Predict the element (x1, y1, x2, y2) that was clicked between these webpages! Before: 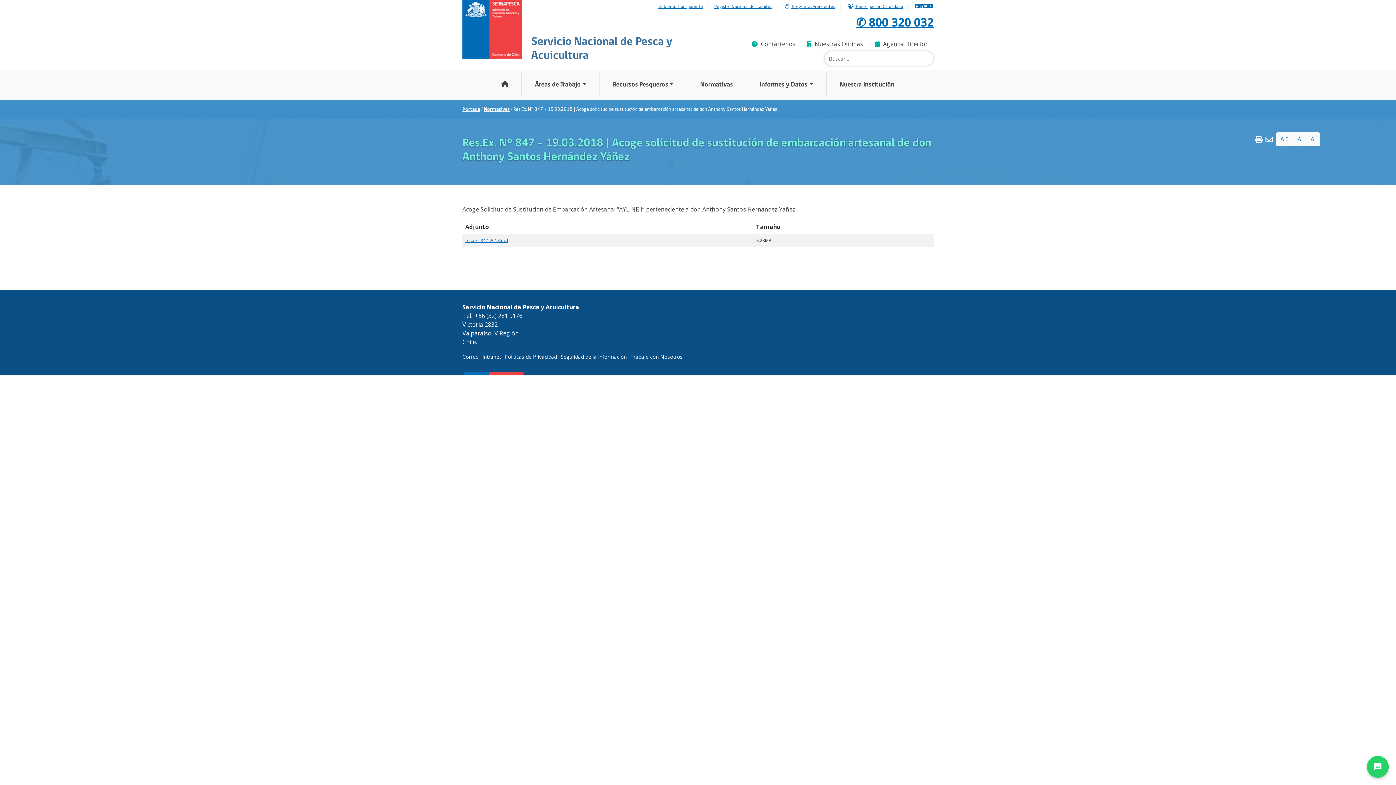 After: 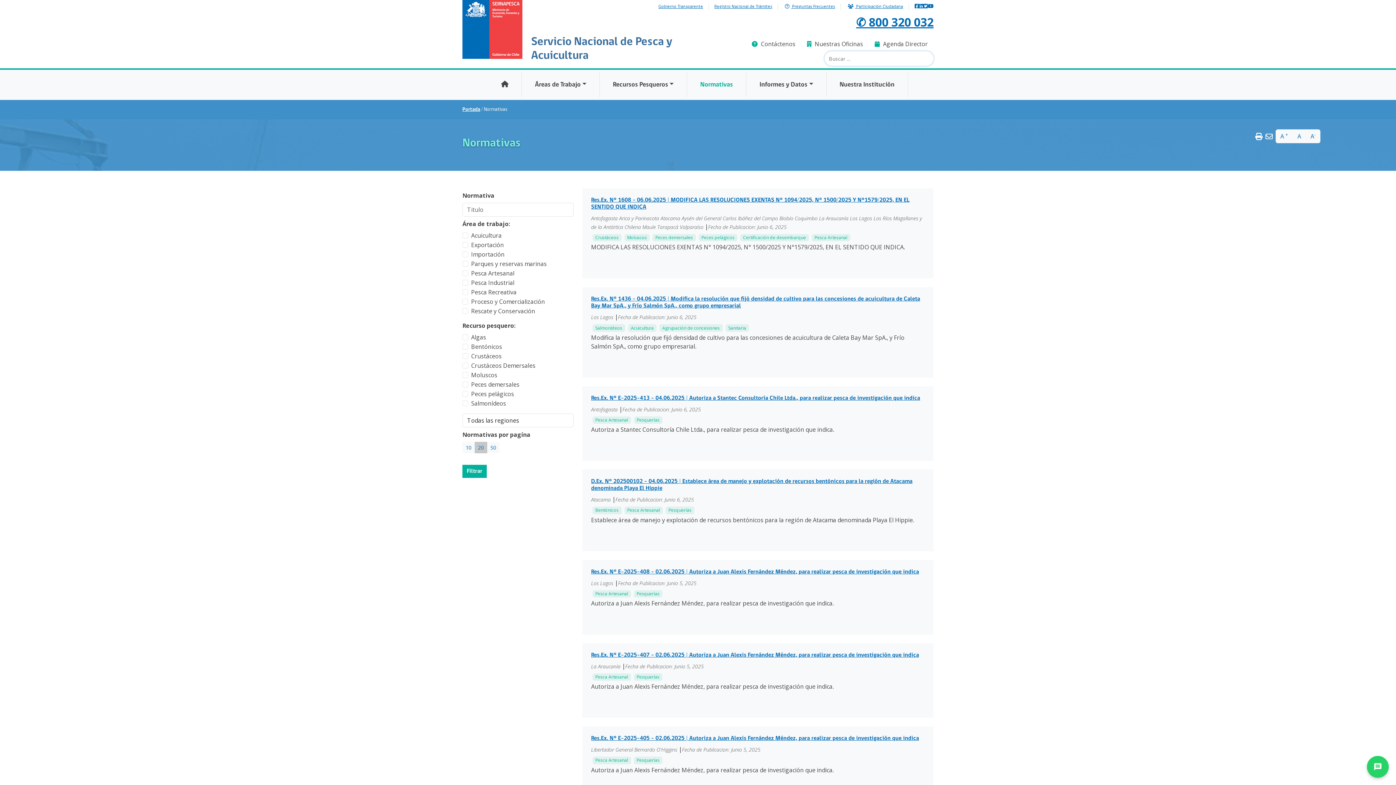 Action: label: Normativas bbox: (687, 72, 746, 97)